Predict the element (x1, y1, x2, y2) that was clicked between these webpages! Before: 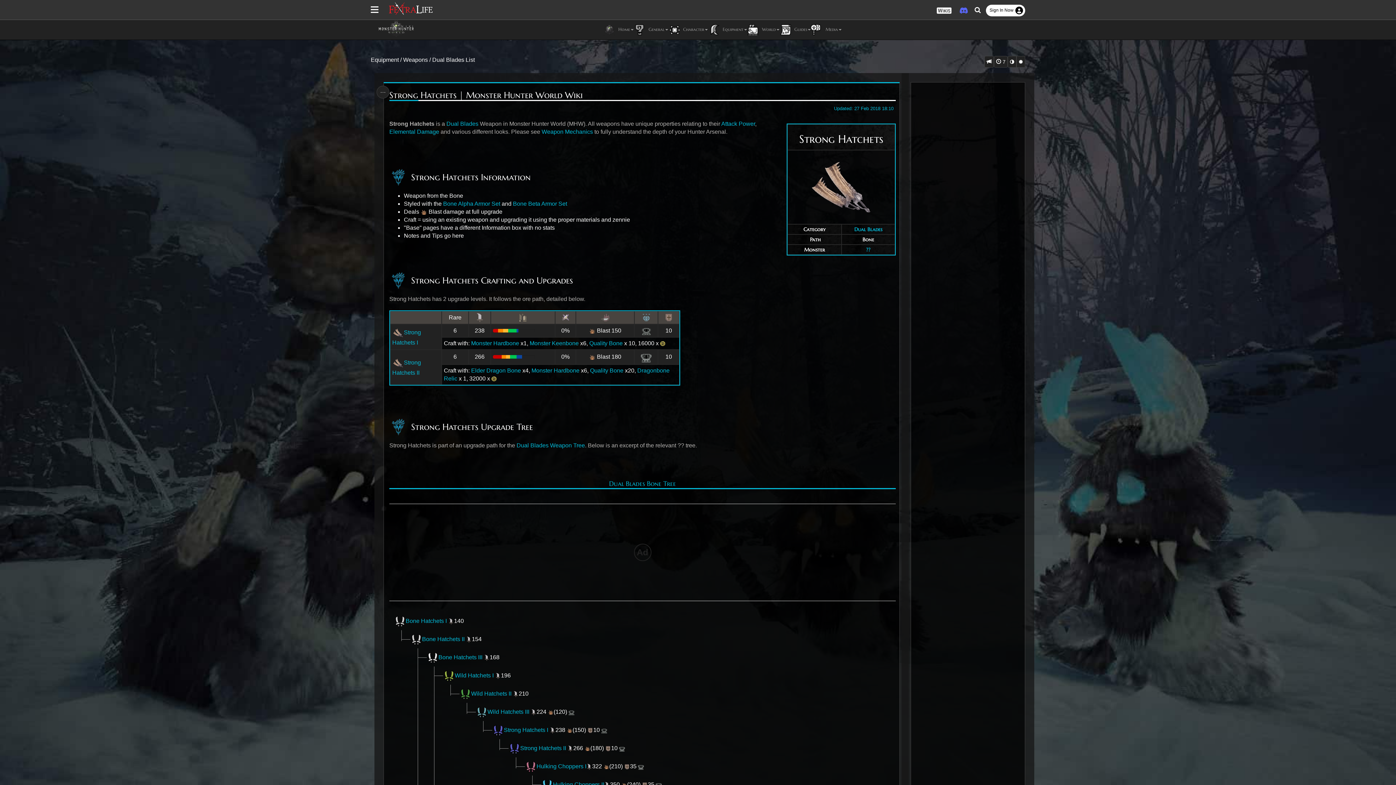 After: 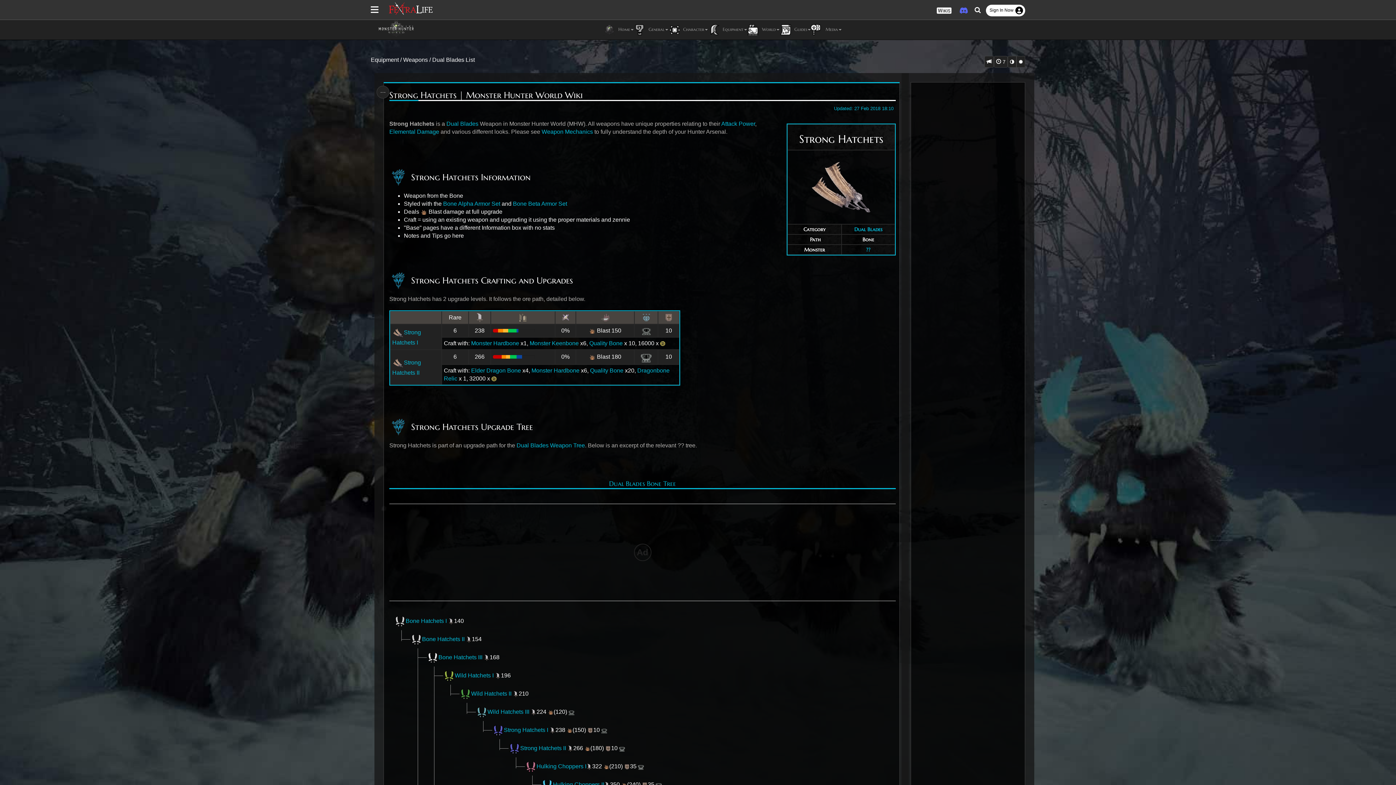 Action: bbox: (893, 589, 906, 601)